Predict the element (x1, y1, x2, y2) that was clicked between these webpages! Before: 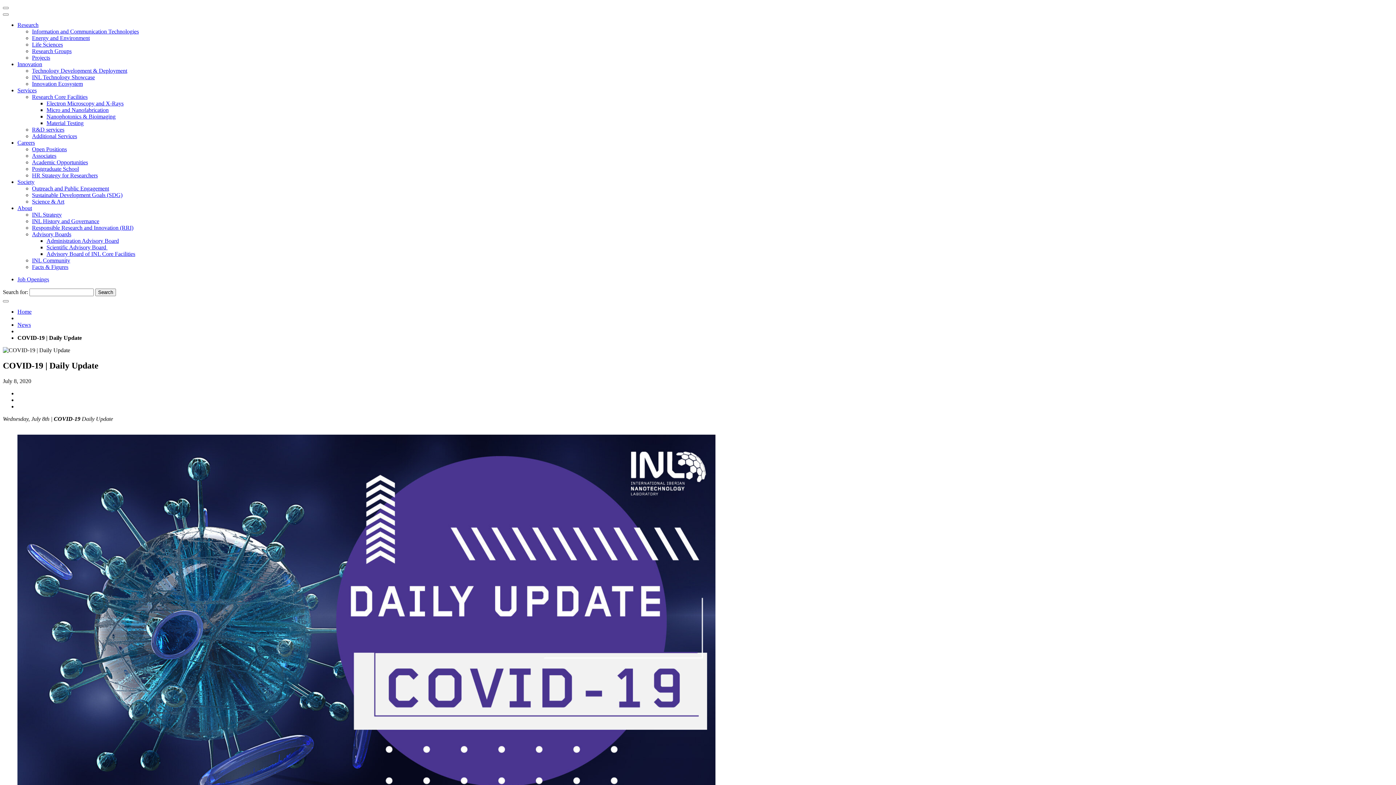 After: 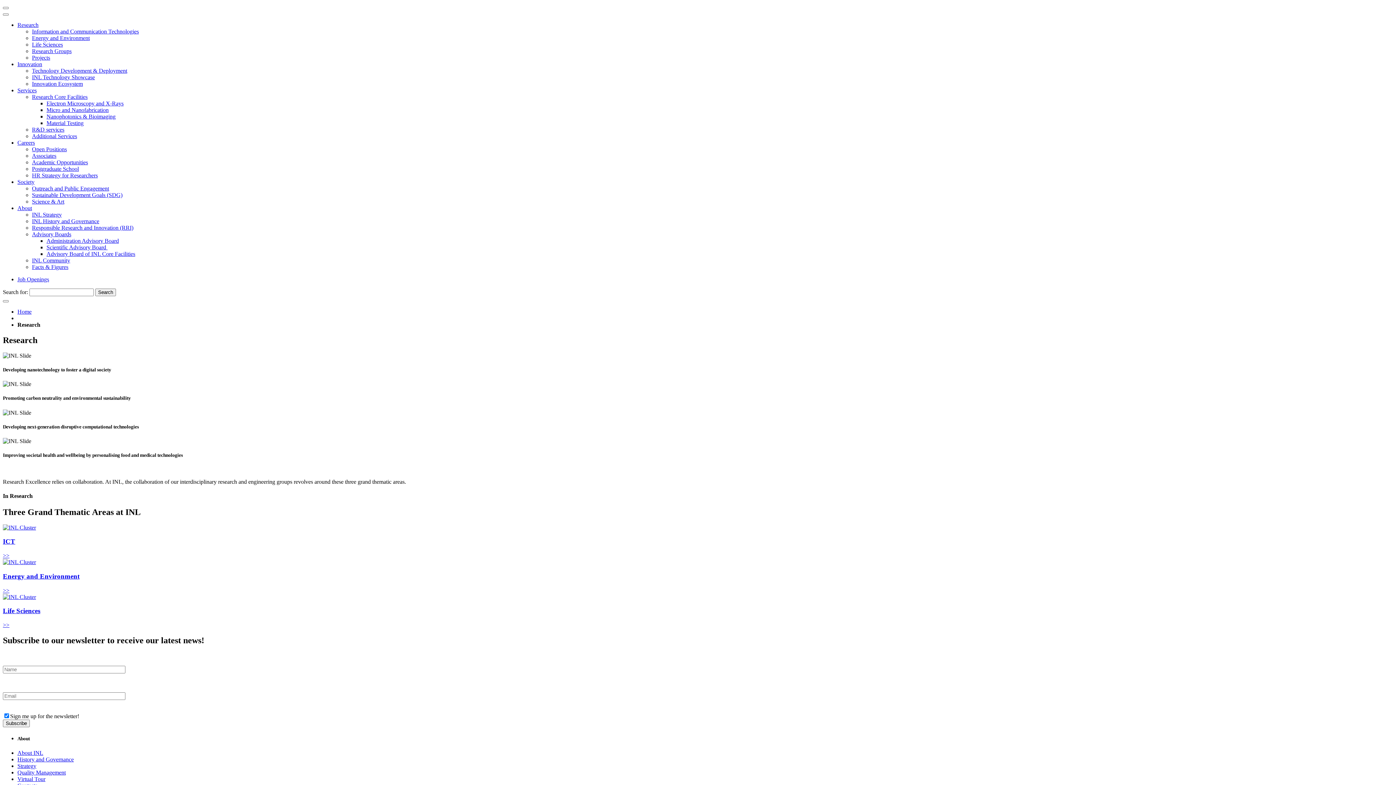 Action: bbox: (17, 21, 38, 28) label: Research